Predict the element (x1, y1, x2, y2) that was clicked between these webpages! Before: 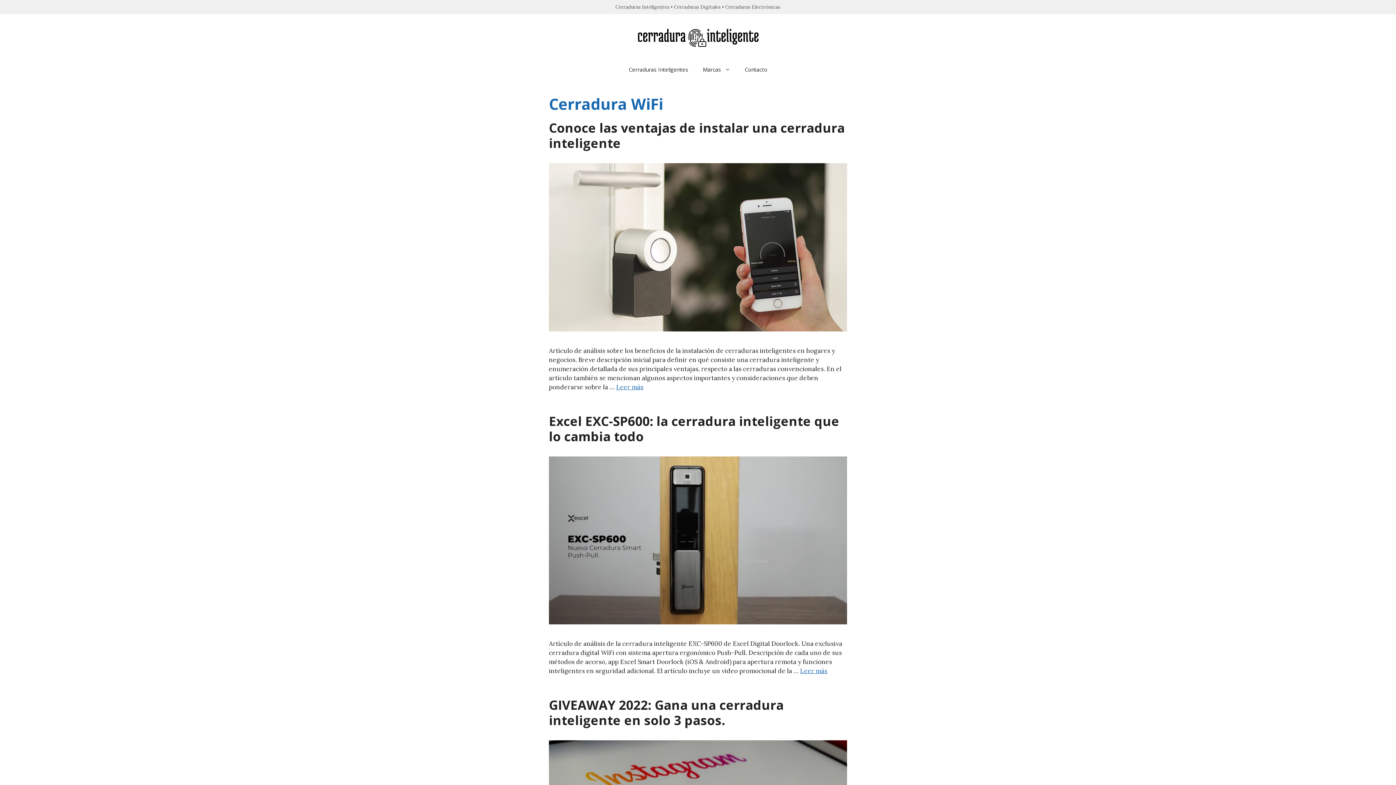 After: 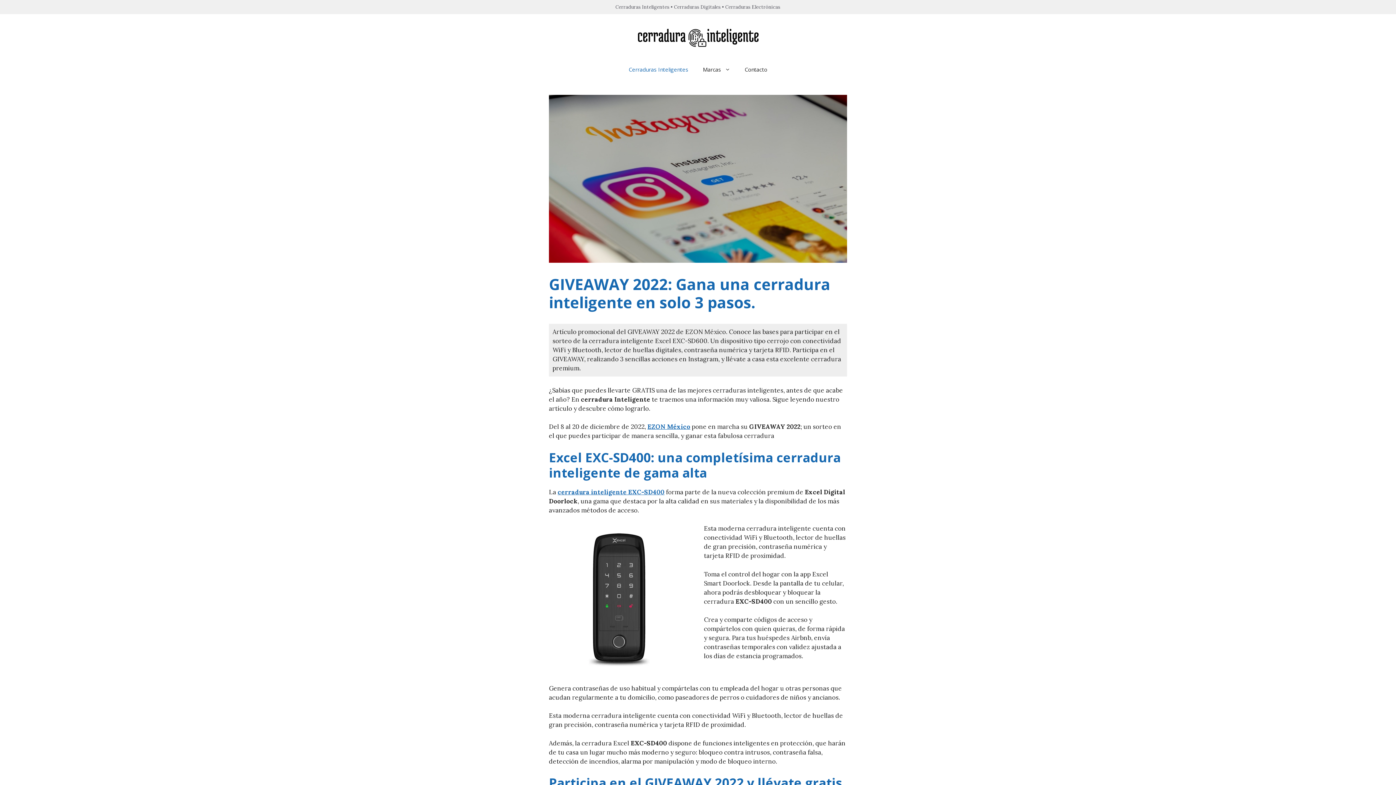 Action: label: GIVEAWAY 2022: Gana una cerradura inteligente en solo 3 pasos. bbox: (549, 696, 784, 729)